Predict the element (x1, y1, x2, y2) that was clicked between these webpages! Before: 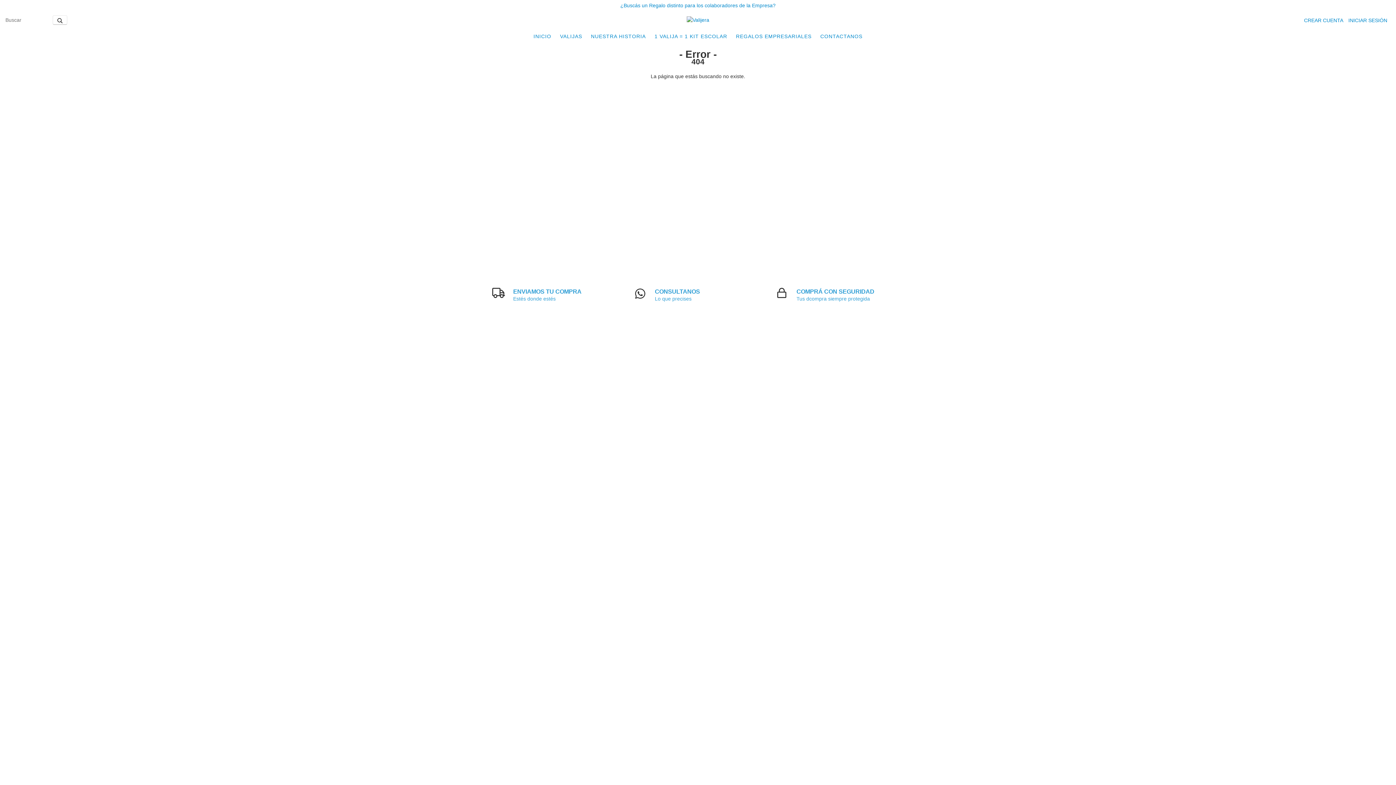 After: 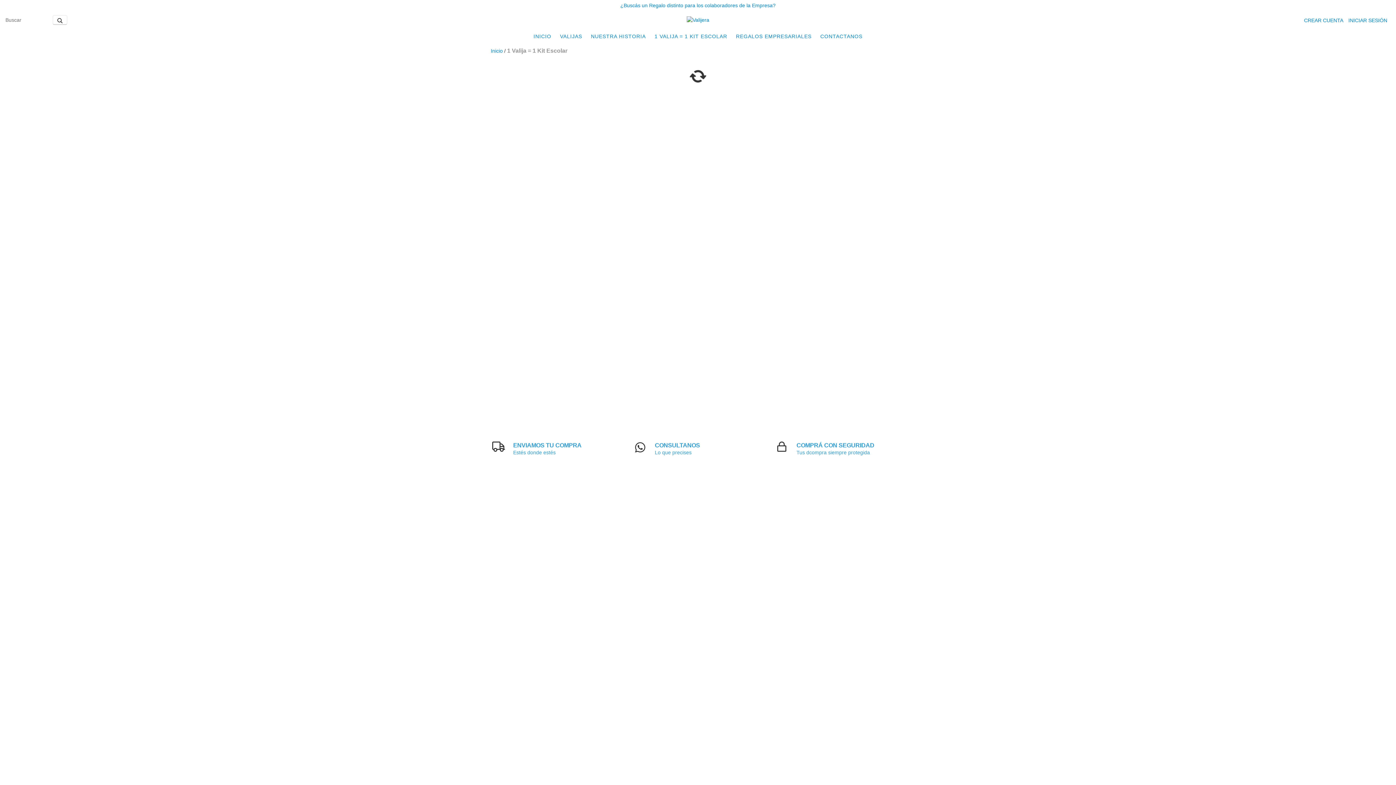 Action: bbox: (651, 29, 731, 43) label: 1 VALIJA = 1 KIT ESCOLAR